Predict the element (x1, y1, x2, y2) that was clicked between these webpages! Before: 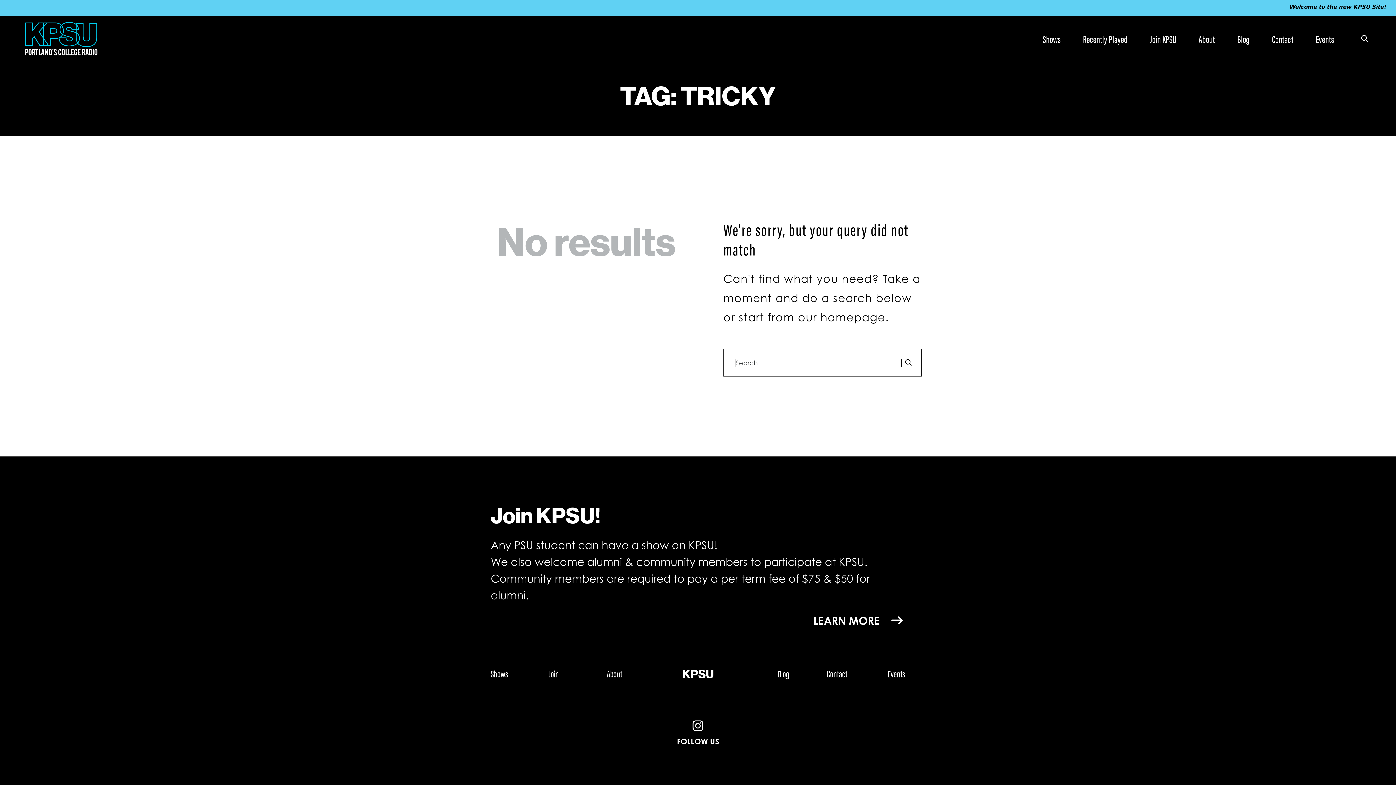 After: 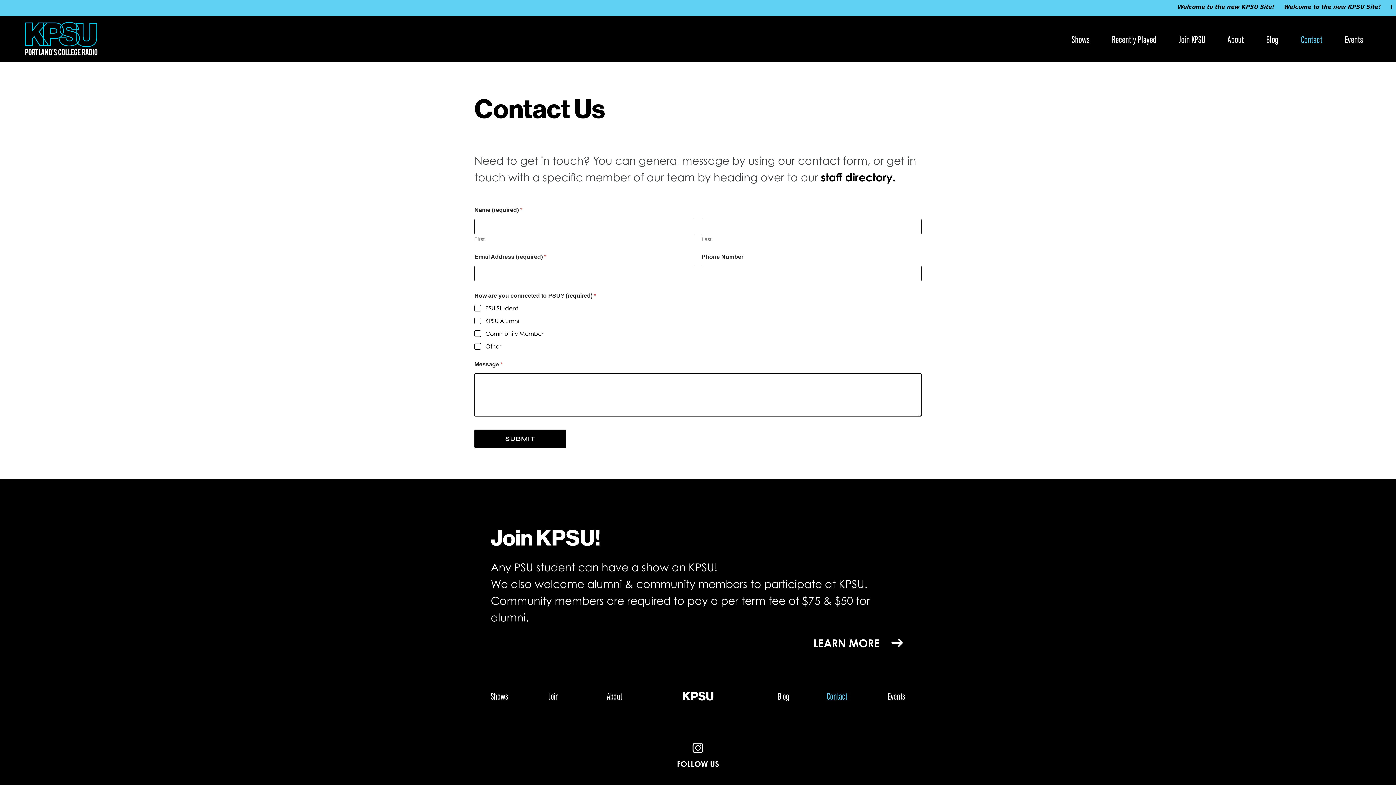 Action: label: Contact bbox: (789, 668, 847, 678)